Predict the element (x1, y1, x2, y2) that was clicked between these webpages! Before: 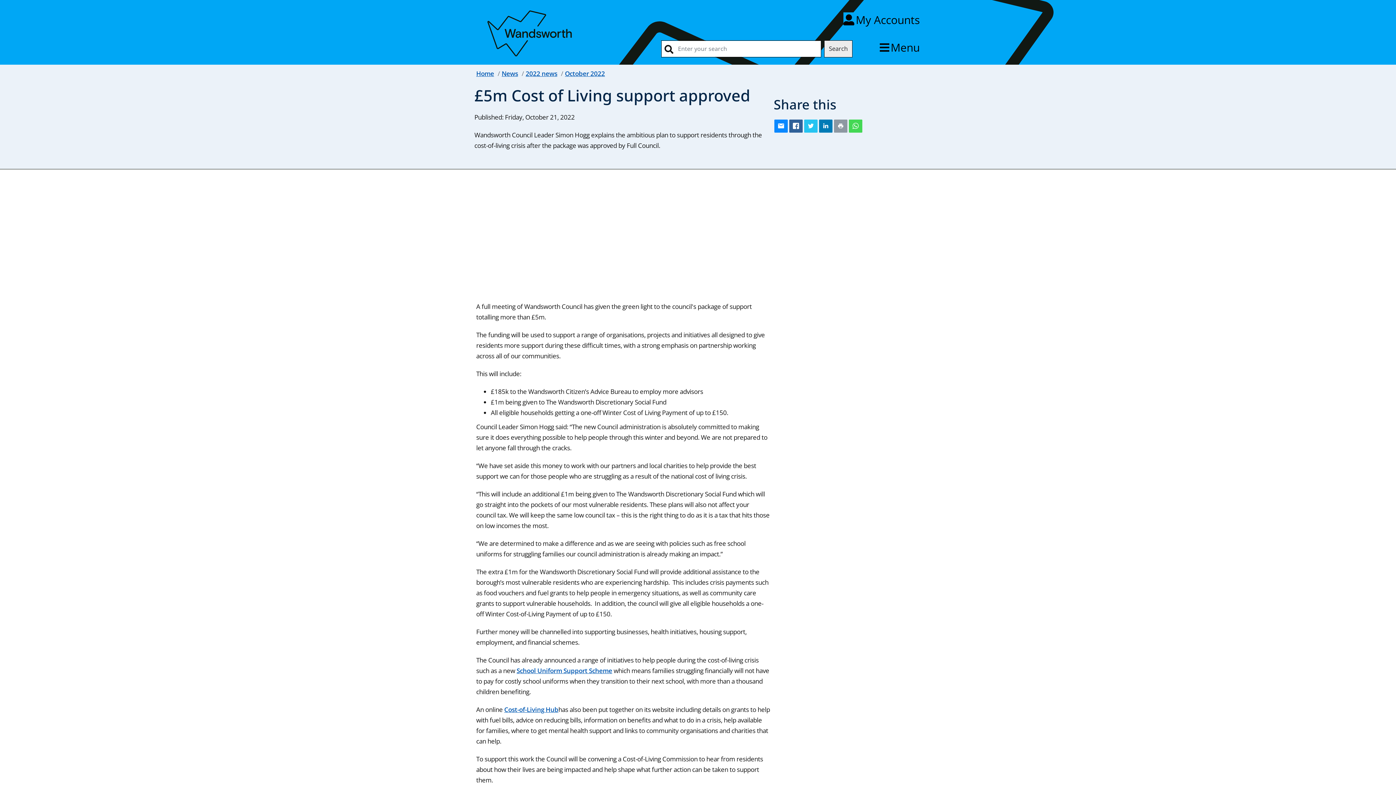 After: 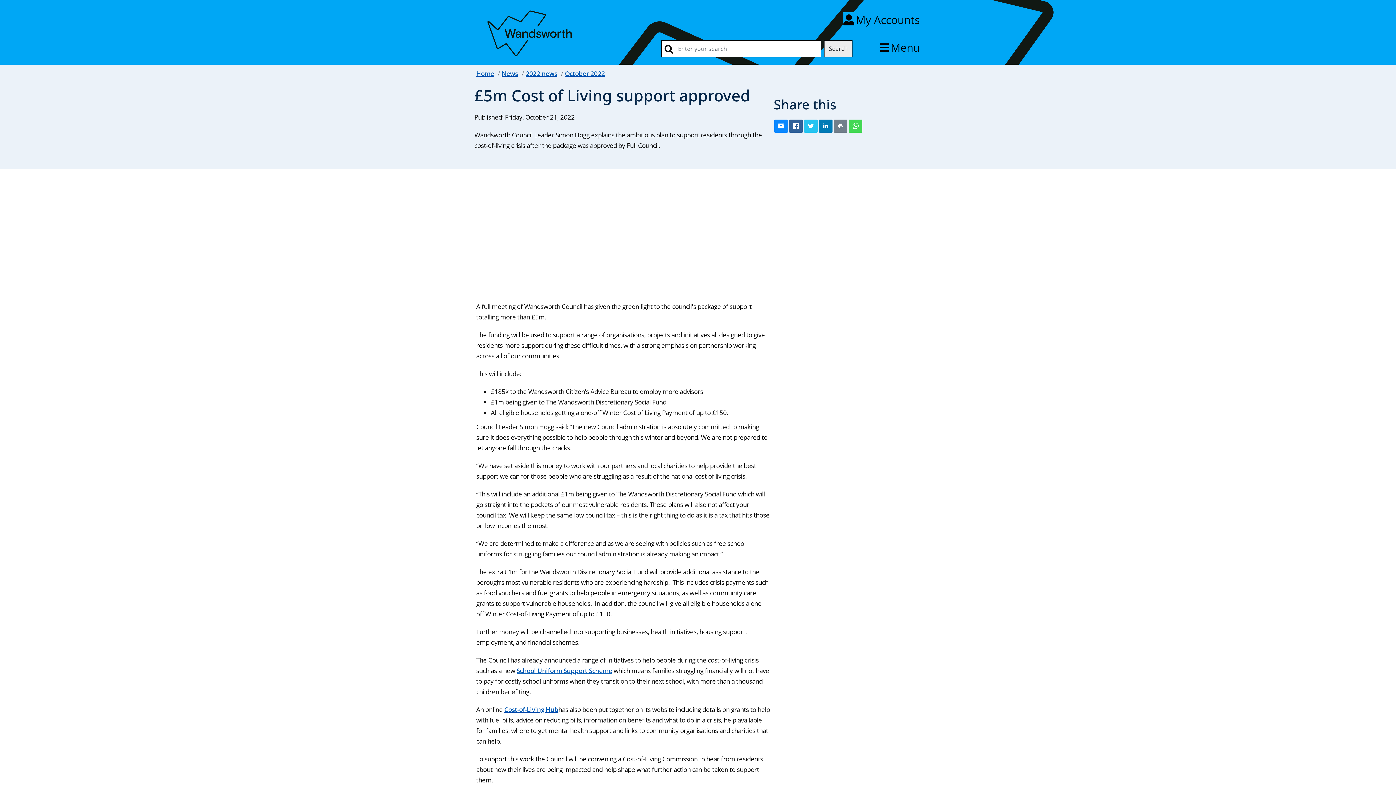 Action: bbox: (834, 119, 847, 132)